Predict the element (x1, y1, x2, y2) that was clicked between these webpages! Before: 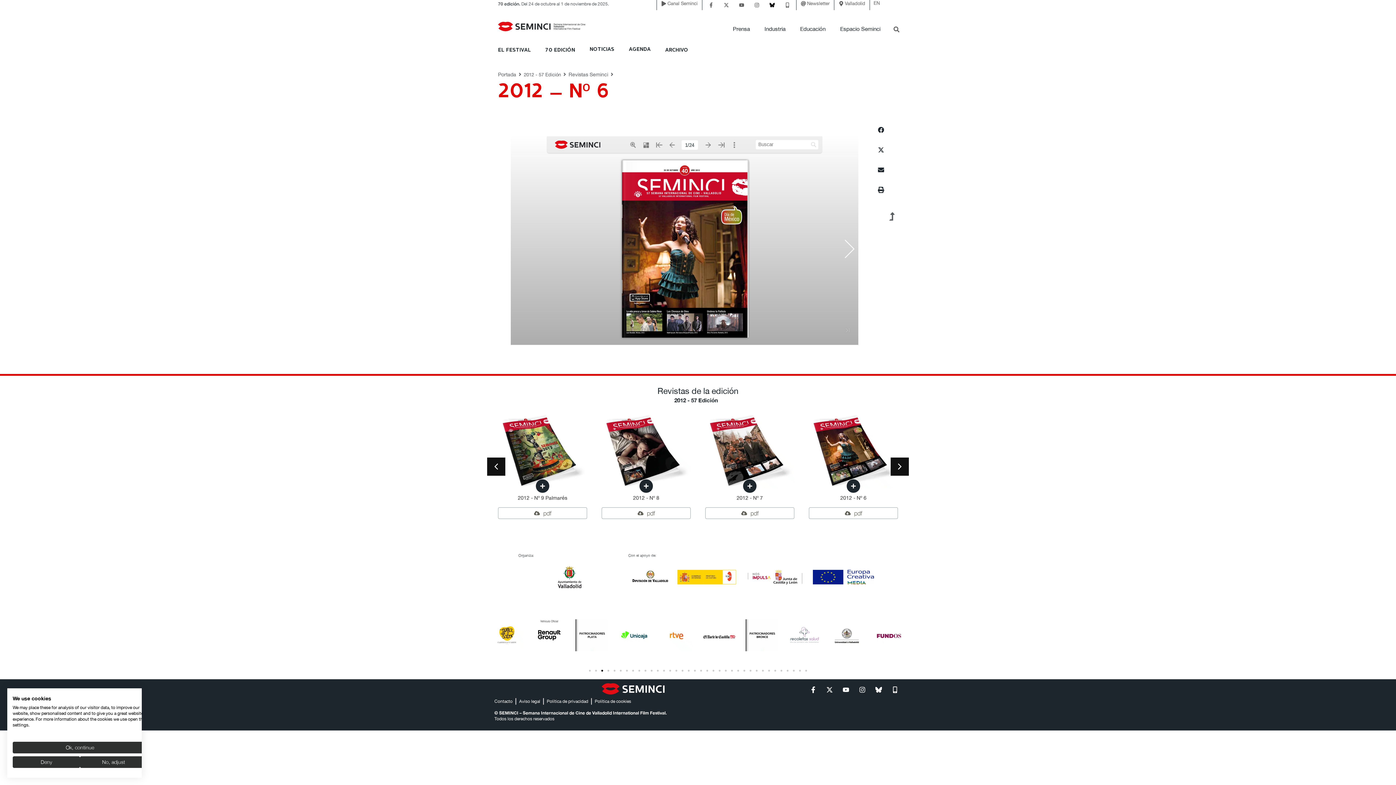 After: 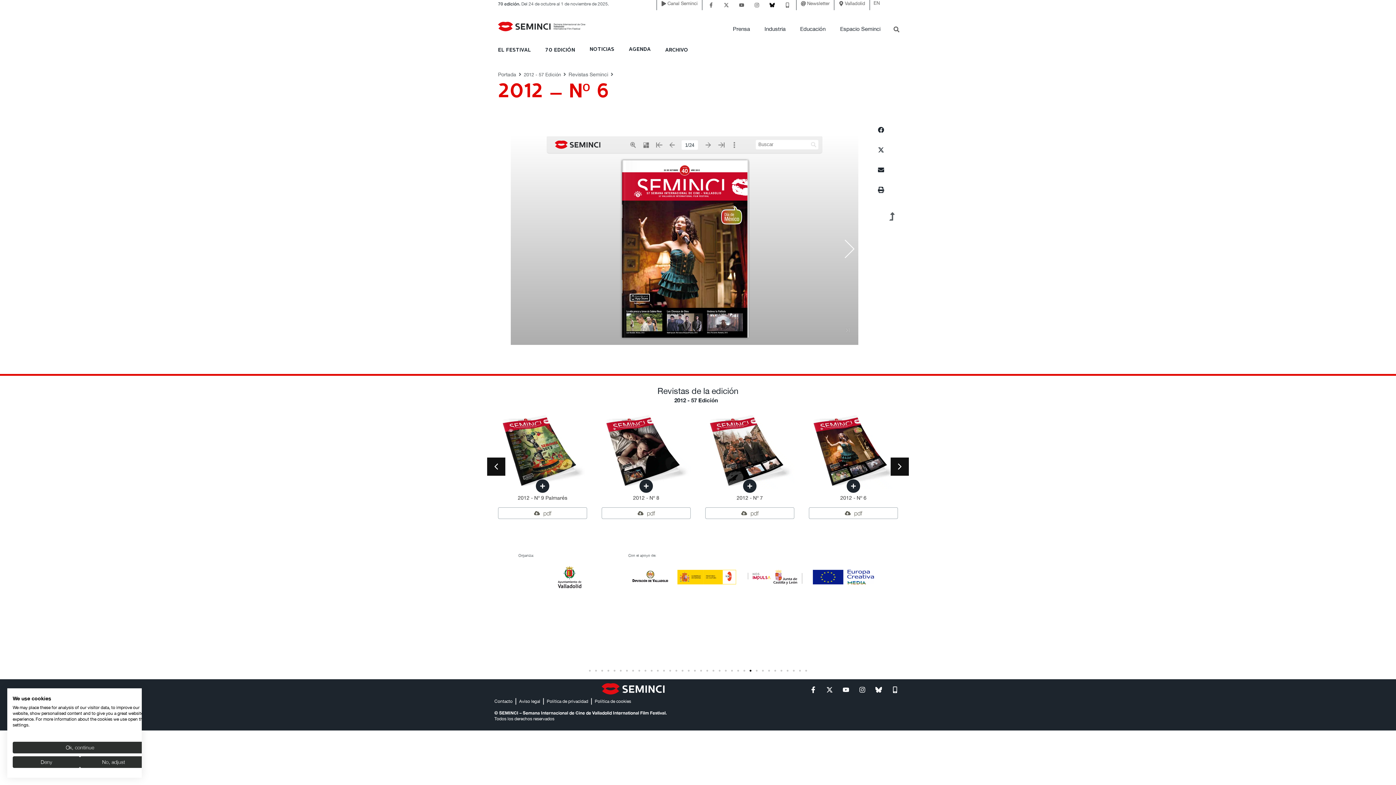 Action: label: Ir a la diapositiva 27 bbox: (749, 670, 751, 671)